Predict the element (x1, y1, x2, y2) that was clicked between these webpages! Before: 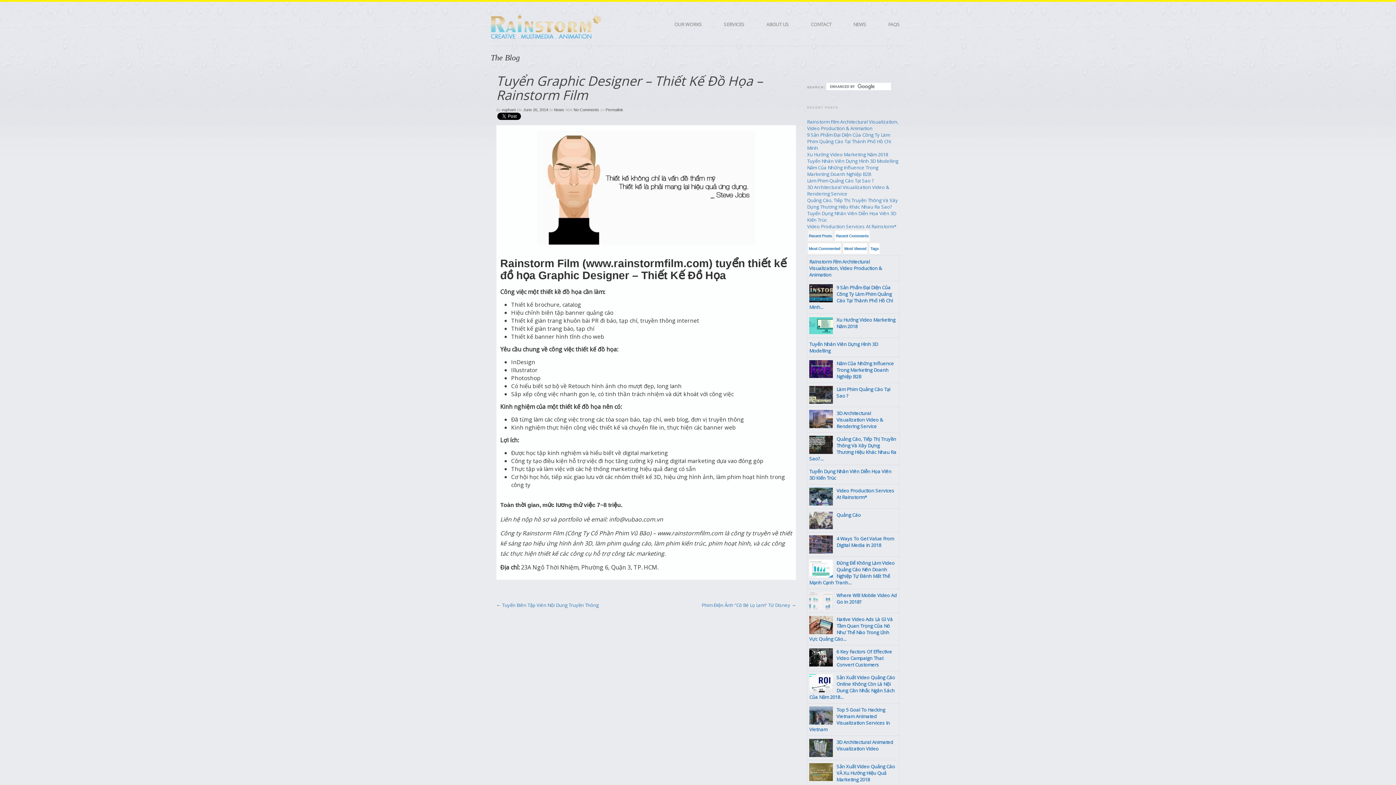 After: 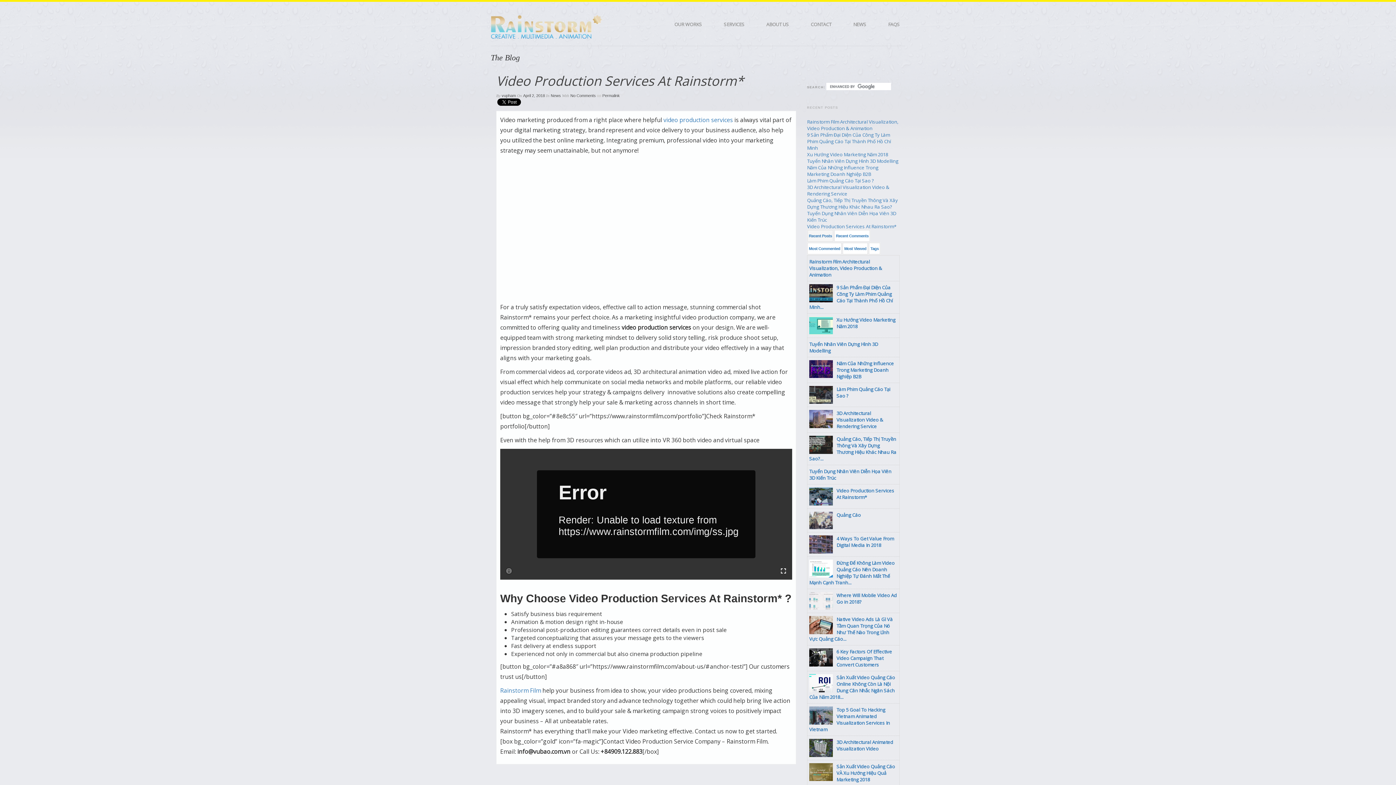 Action: label: Video Production Services At Rainstorm* bbox: (807, 223, 896, 229)